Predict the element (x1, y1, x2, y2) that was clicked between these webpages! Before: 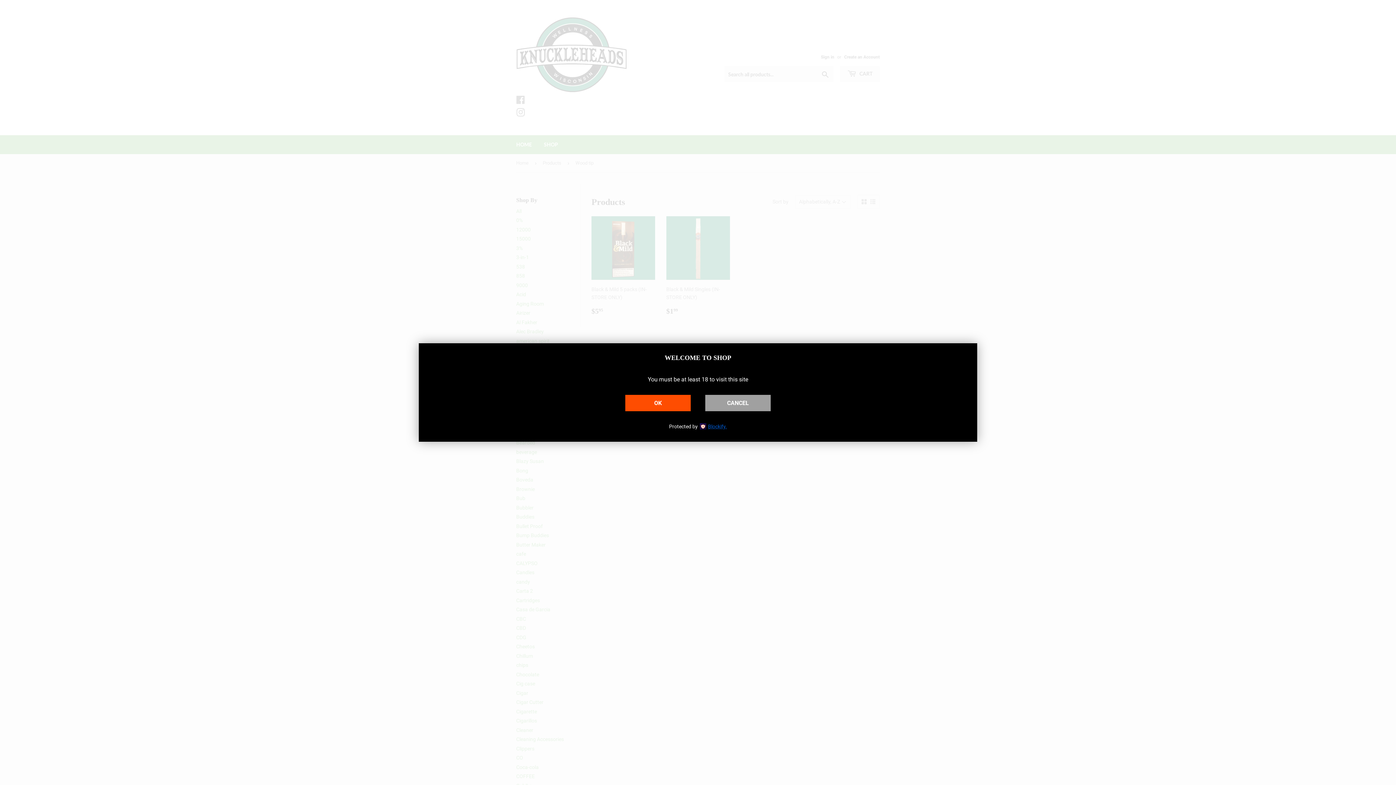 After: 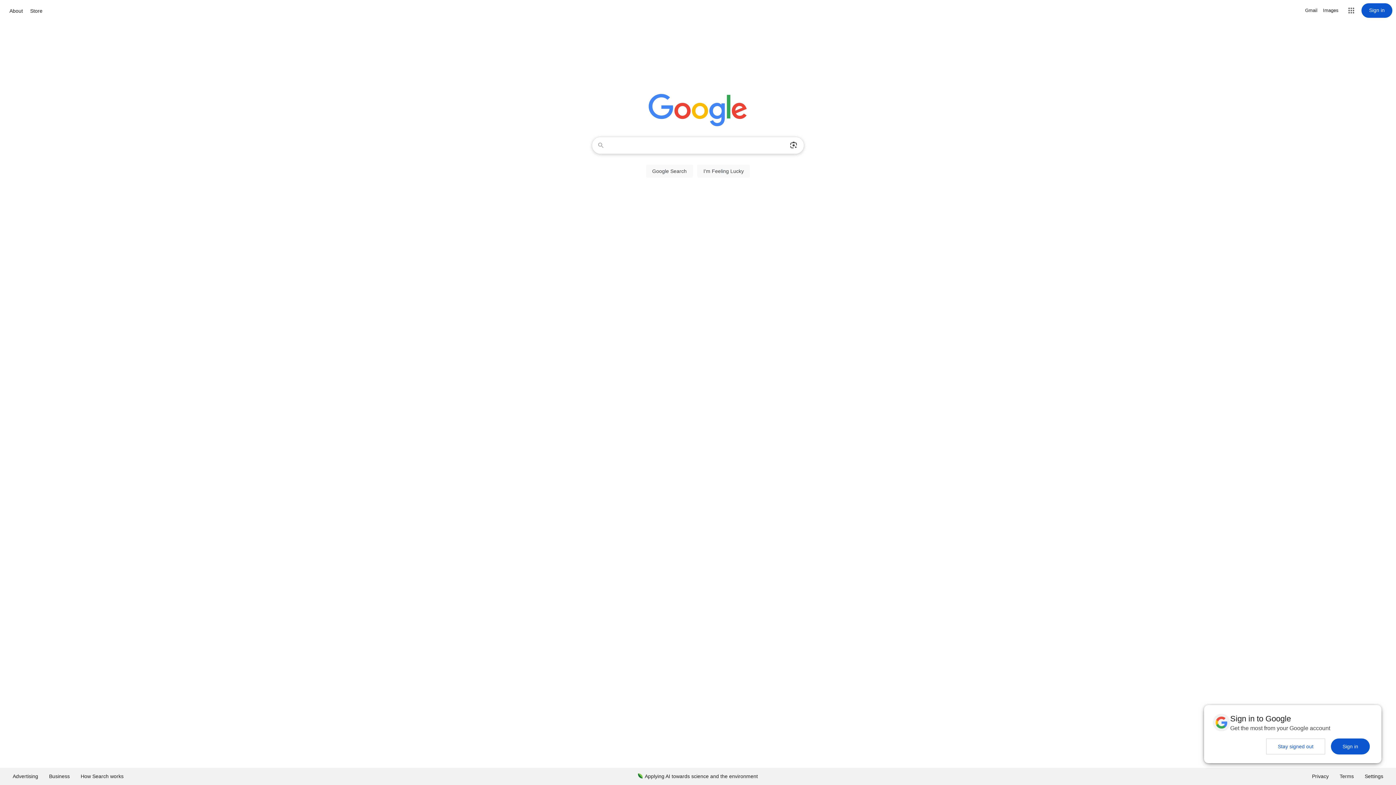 Action: label: CANCEL bbox: (705, 395, 770, 411)